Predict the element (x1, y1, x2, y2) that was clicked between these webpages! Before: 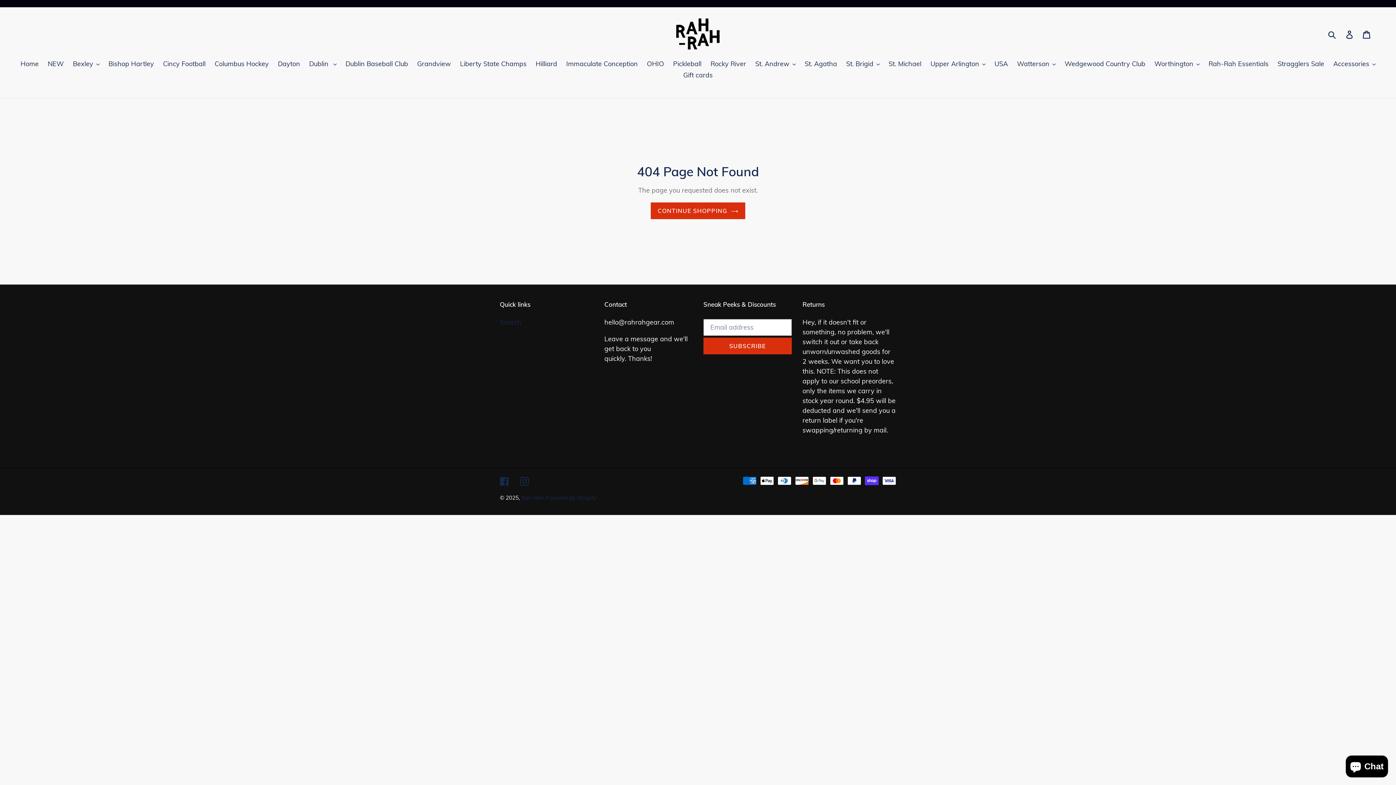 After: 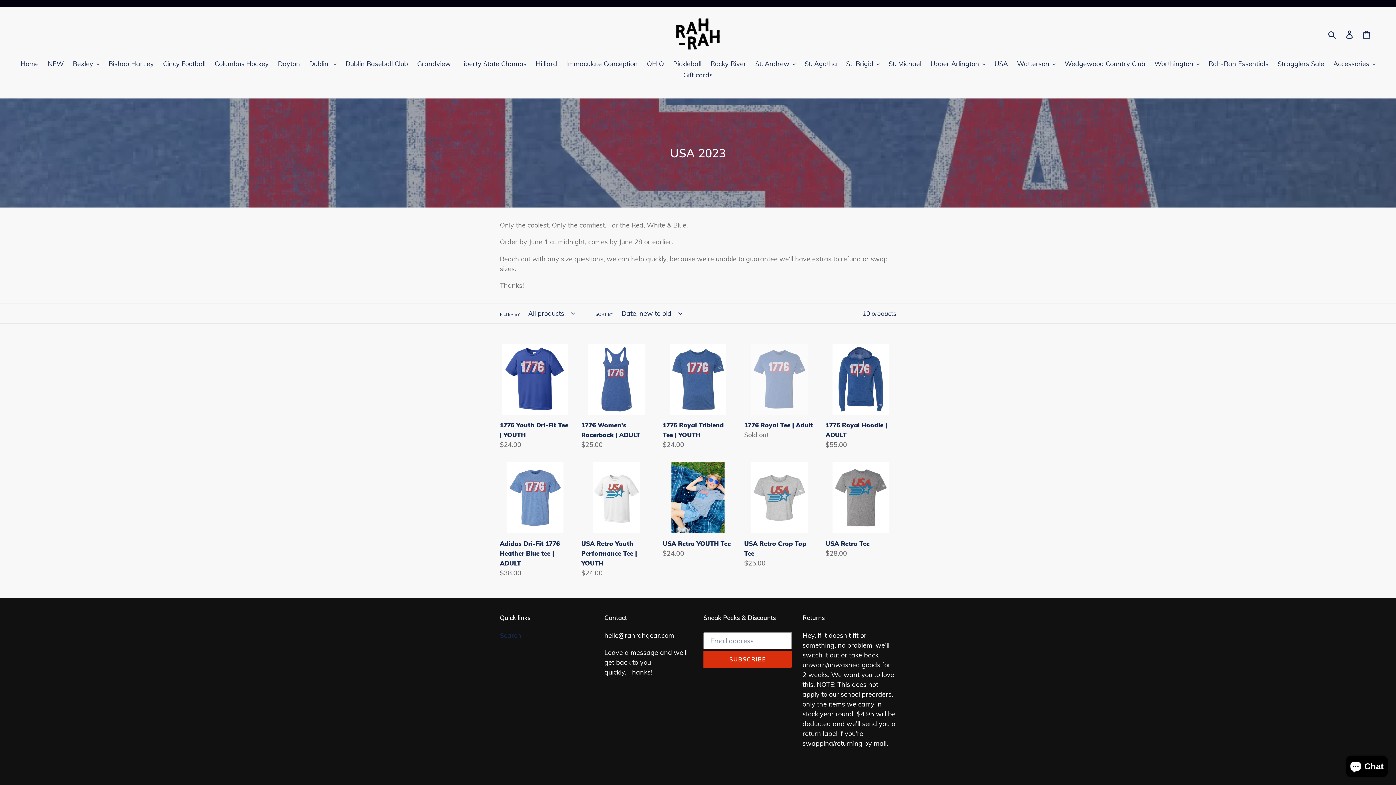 Action: label: USA bbox: (991, 59, 1011, 69)